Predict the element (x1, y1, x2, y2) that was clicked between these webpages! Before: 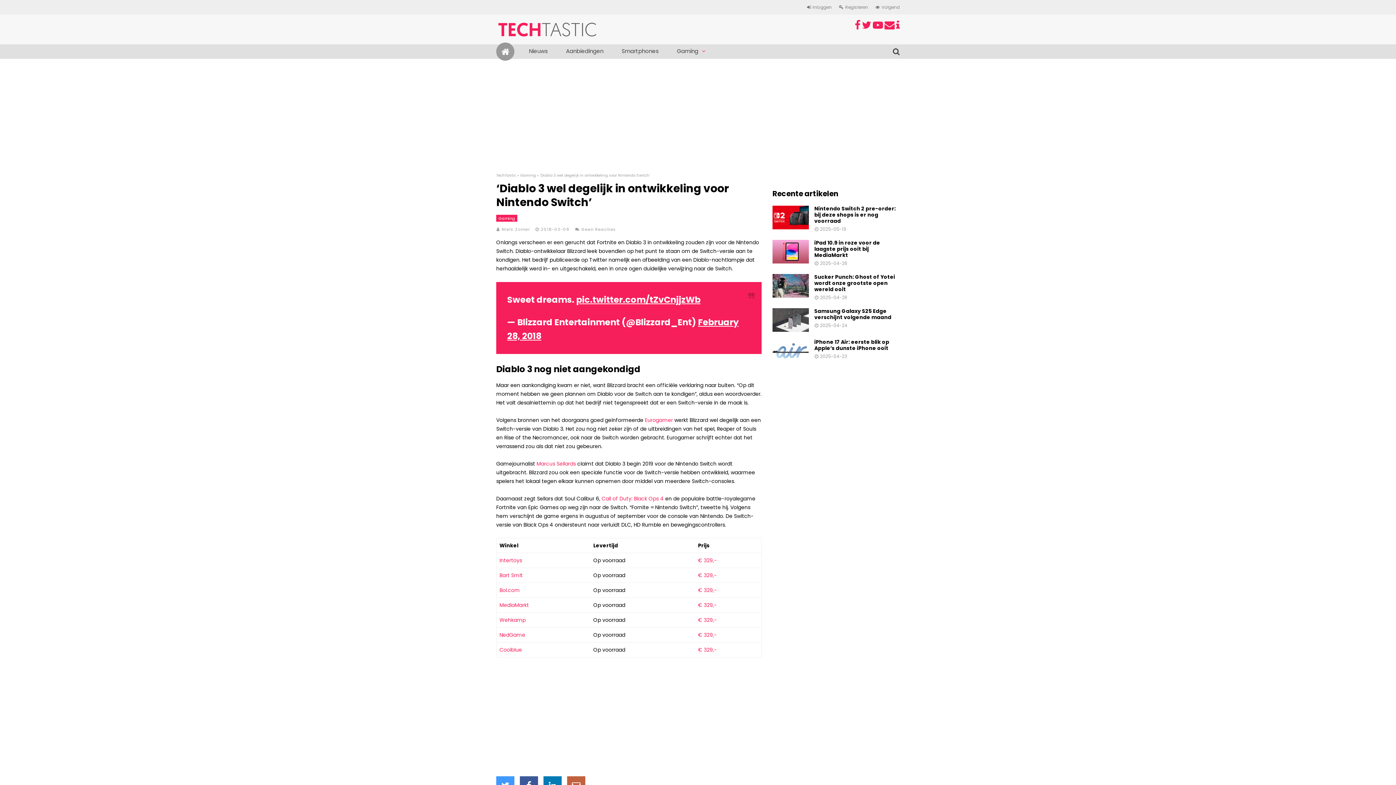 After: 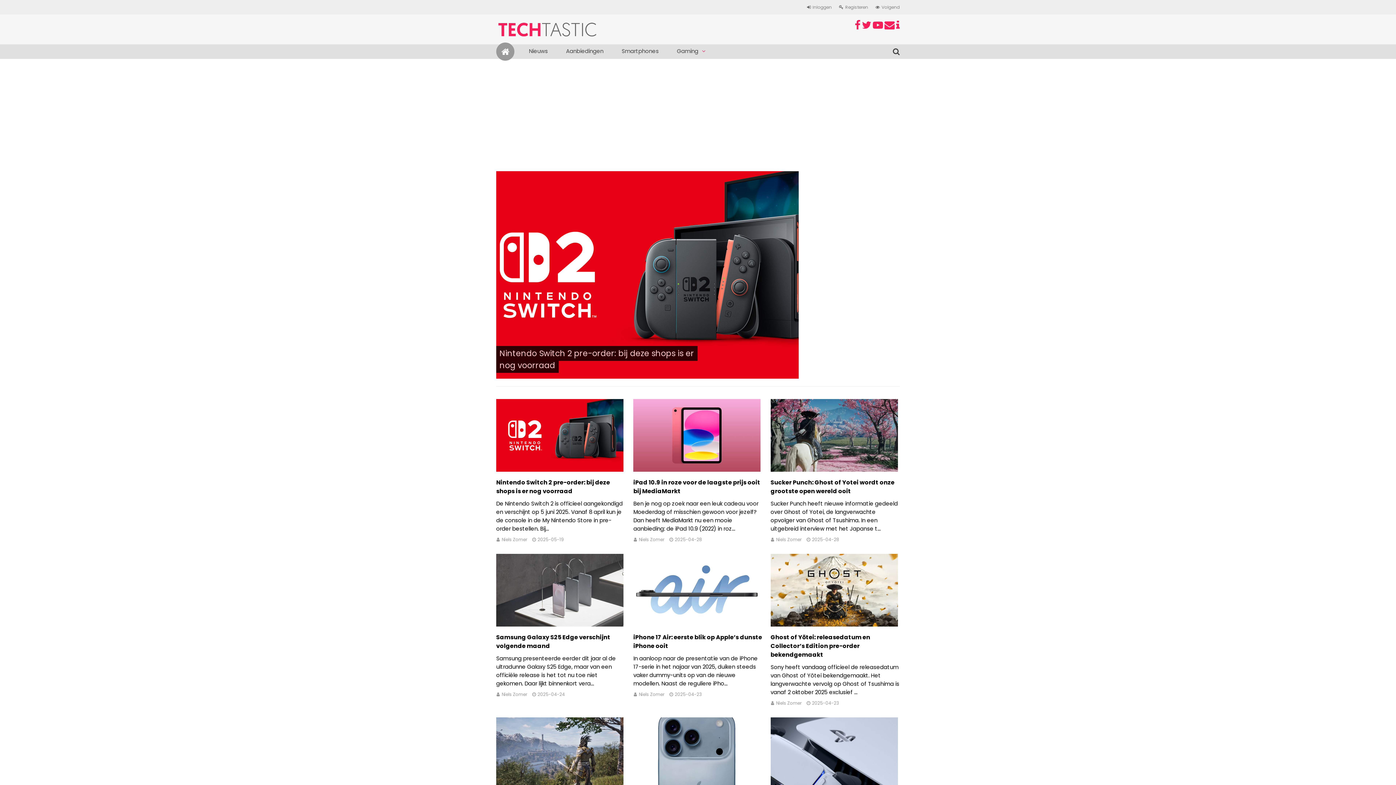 Action: bbox: (496, 42, 514, 60) label: Home